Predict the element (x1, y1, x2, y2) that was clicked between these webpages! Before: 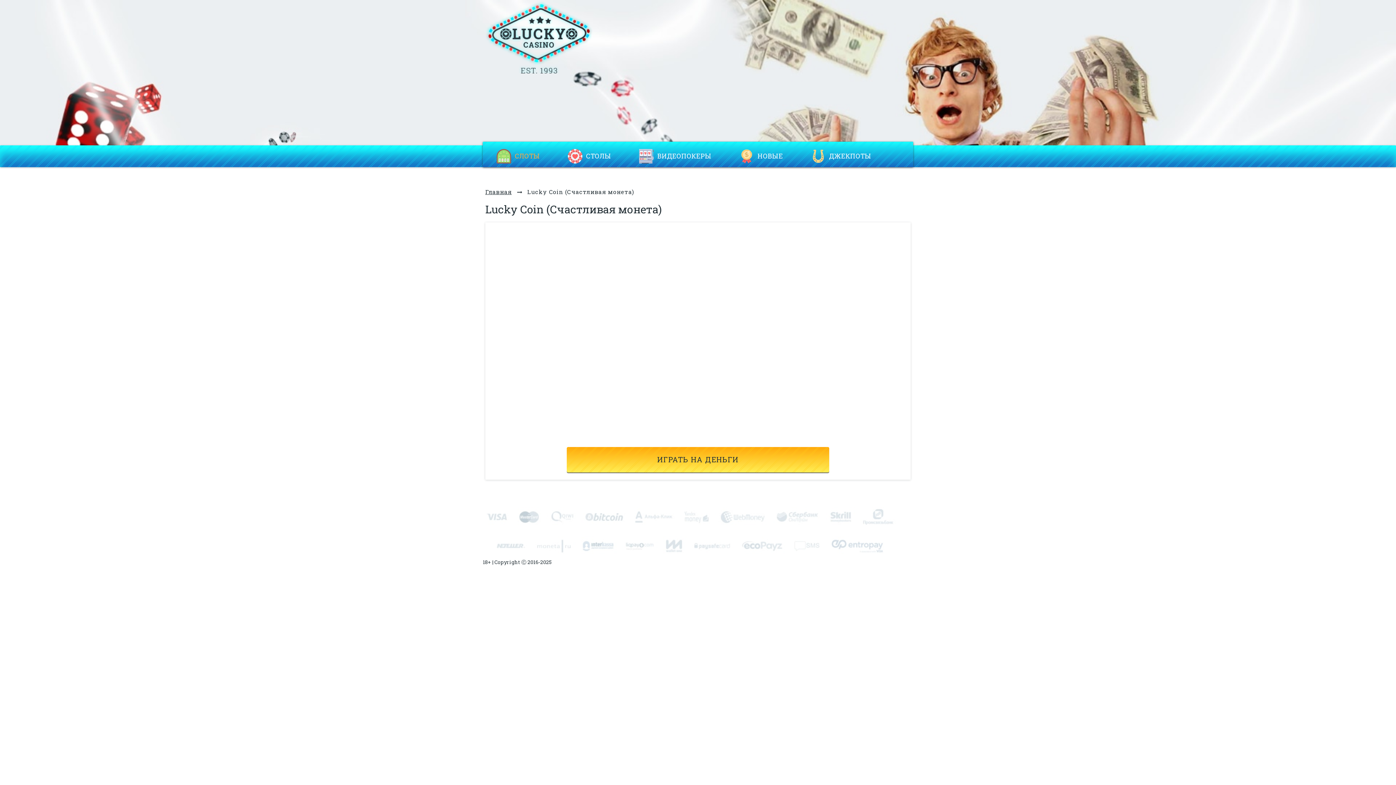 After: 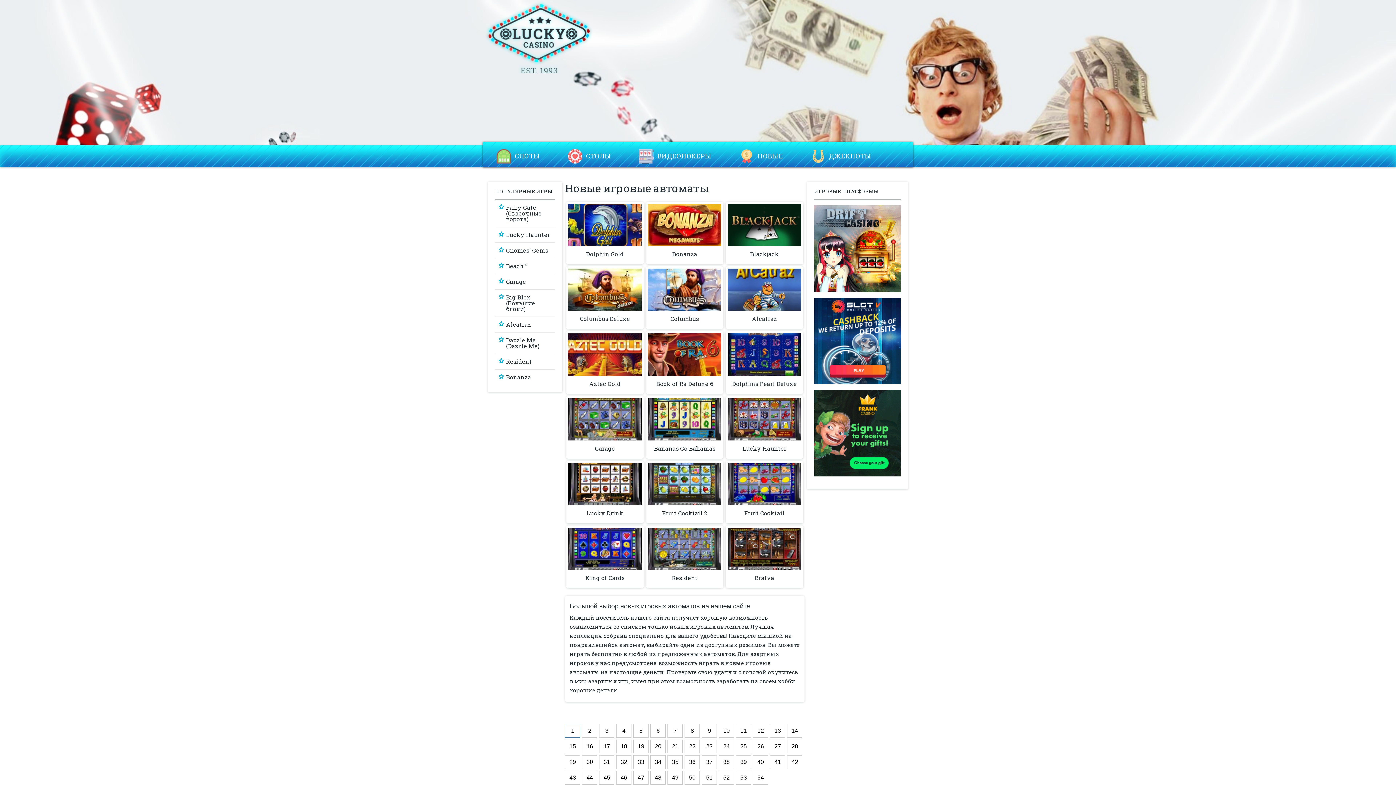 Action: bbox: (485, 33, 593, 39)